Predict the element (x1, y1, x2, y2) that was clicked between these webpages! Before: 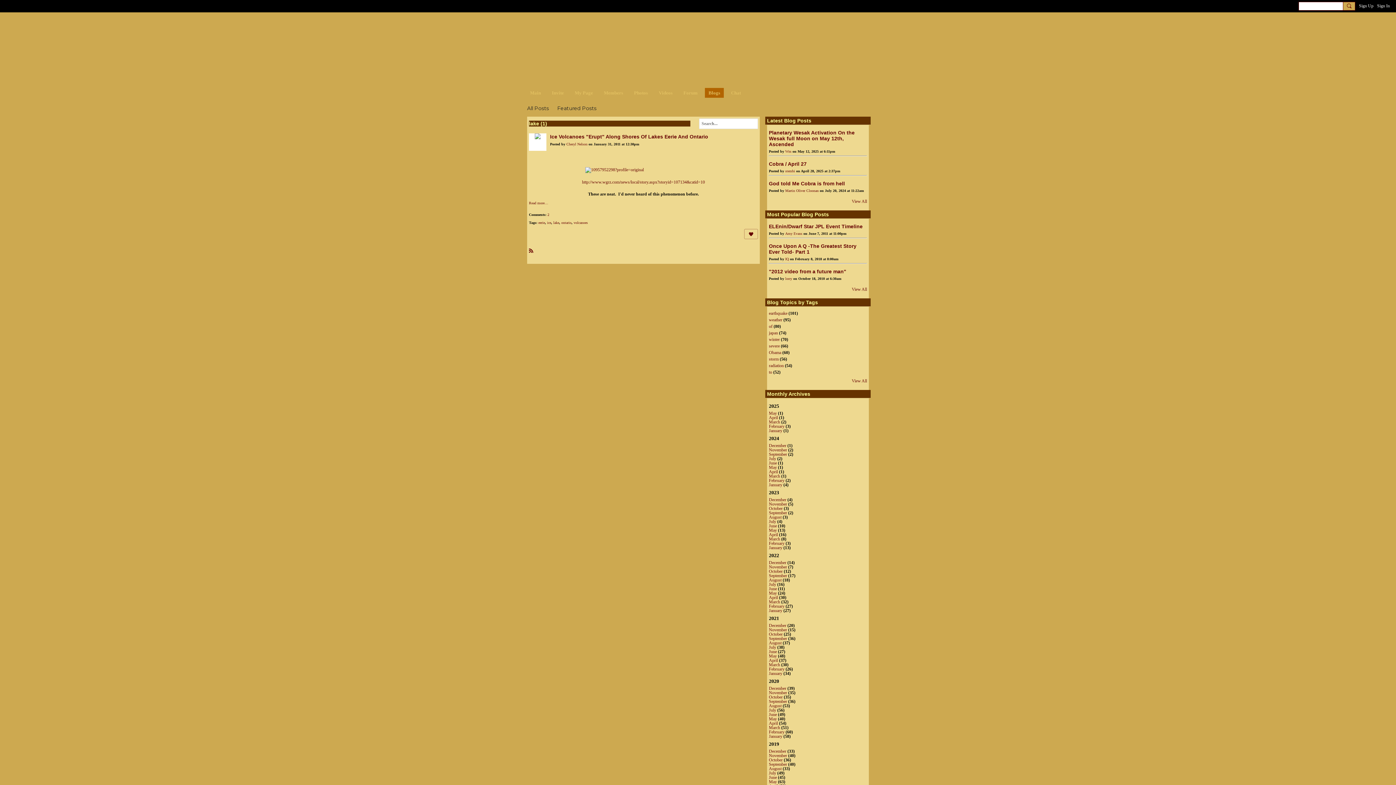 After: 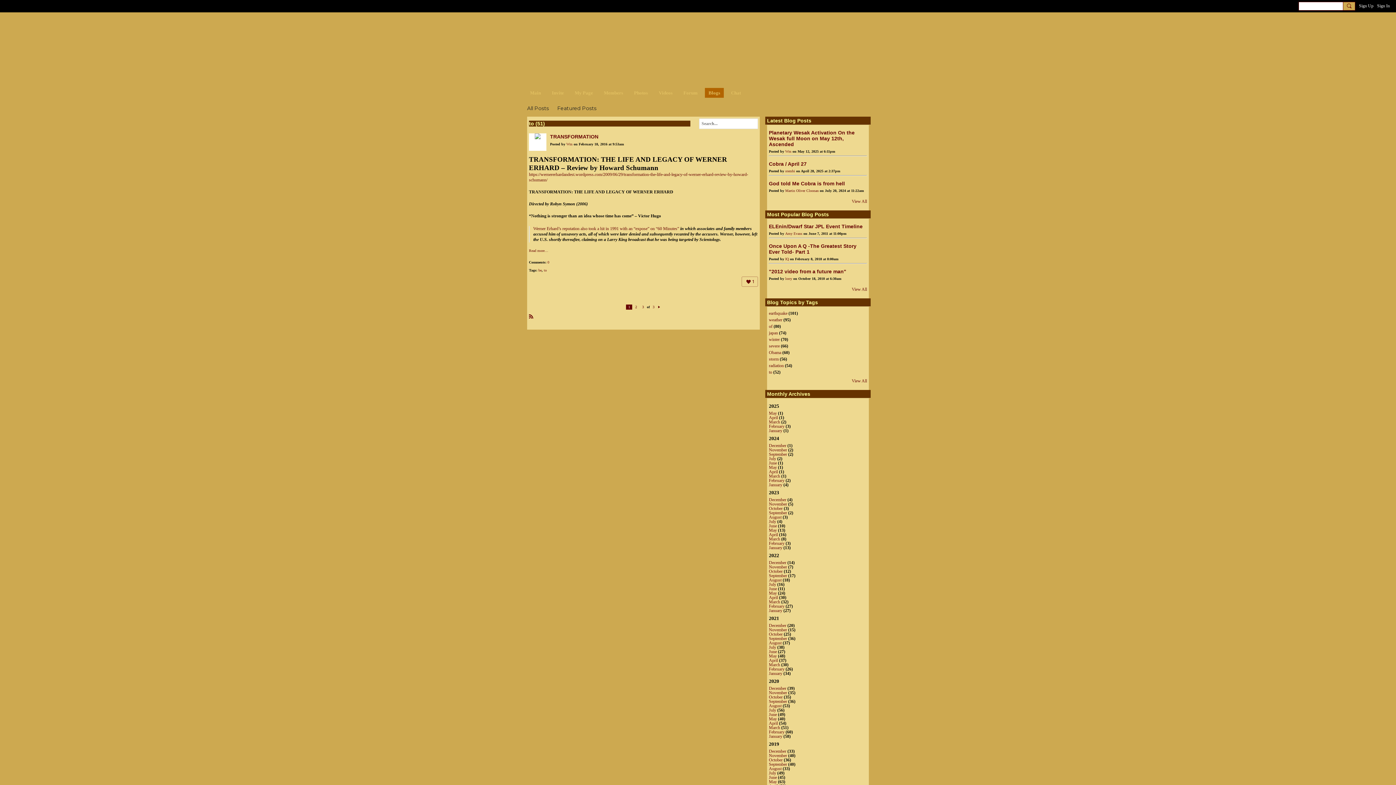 Action: label: to bbox: (769, 369, 772, 374)